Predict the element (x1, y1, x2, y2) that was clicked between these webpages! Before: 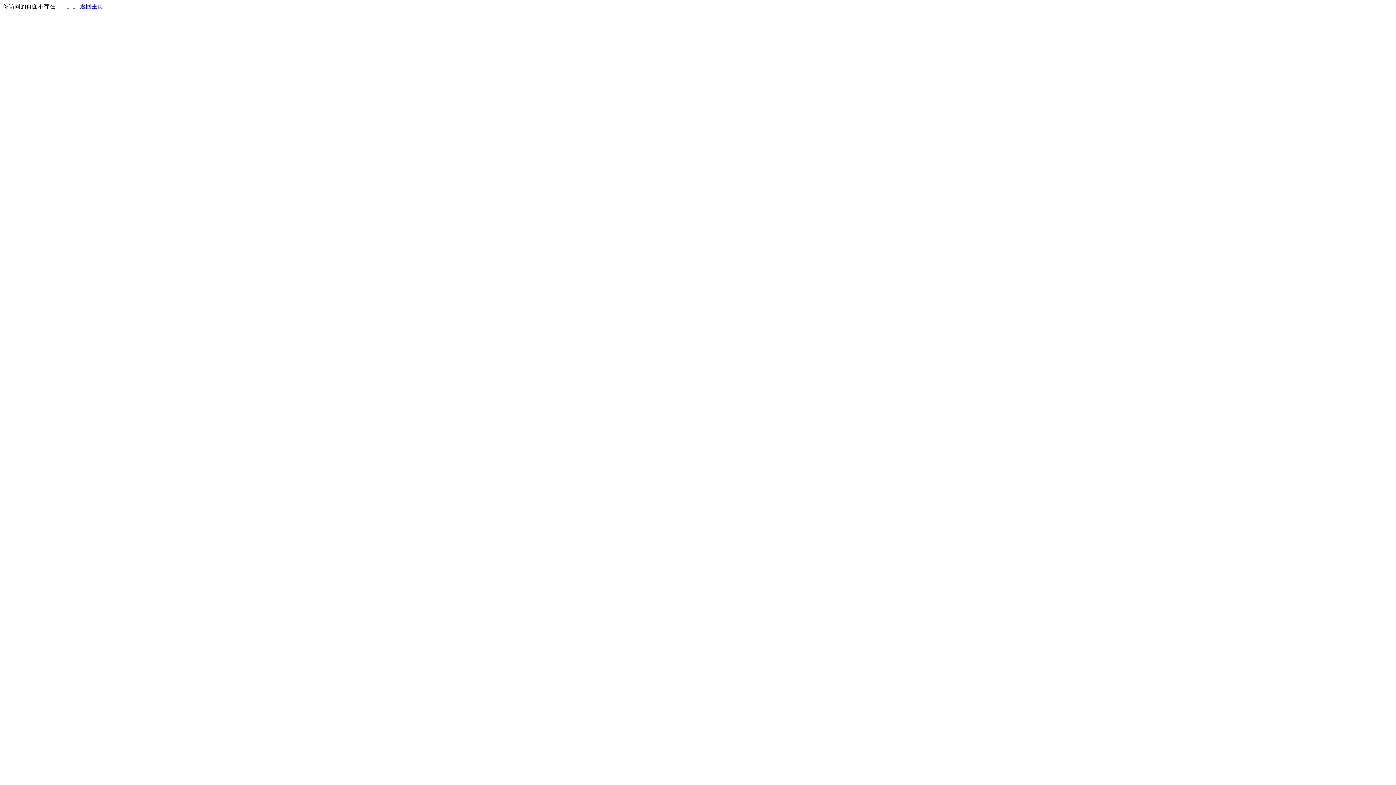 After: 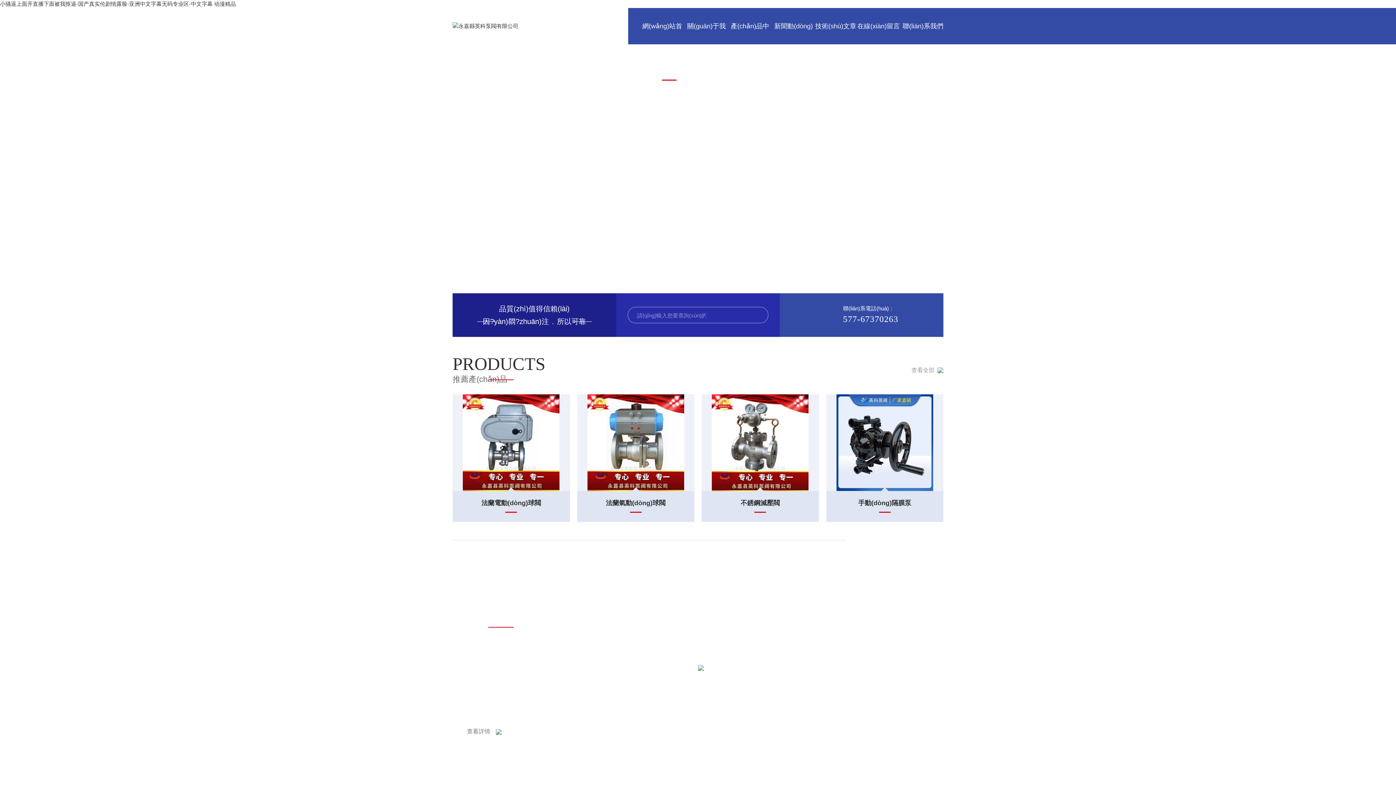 Action: bbox: (80, 3, 103, 9) label: 返回主页